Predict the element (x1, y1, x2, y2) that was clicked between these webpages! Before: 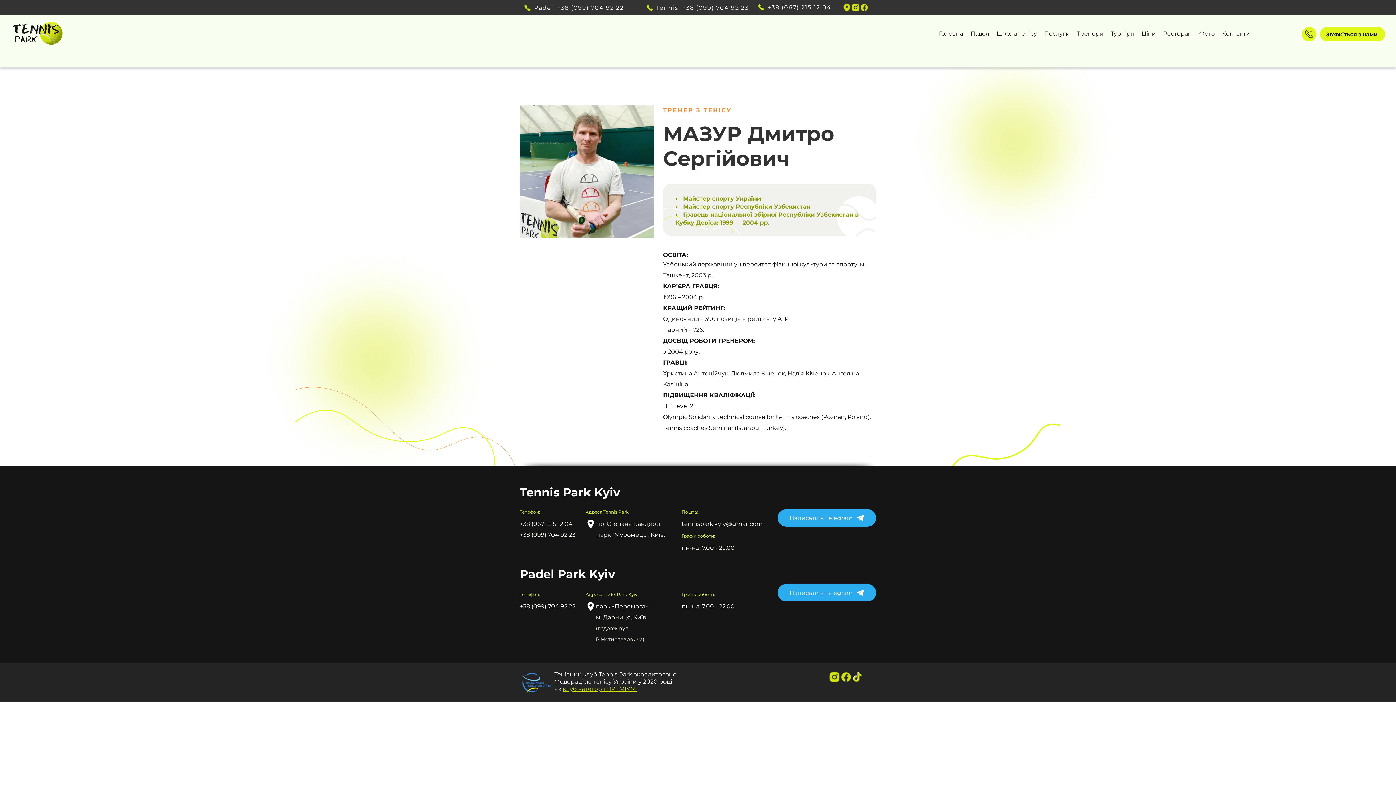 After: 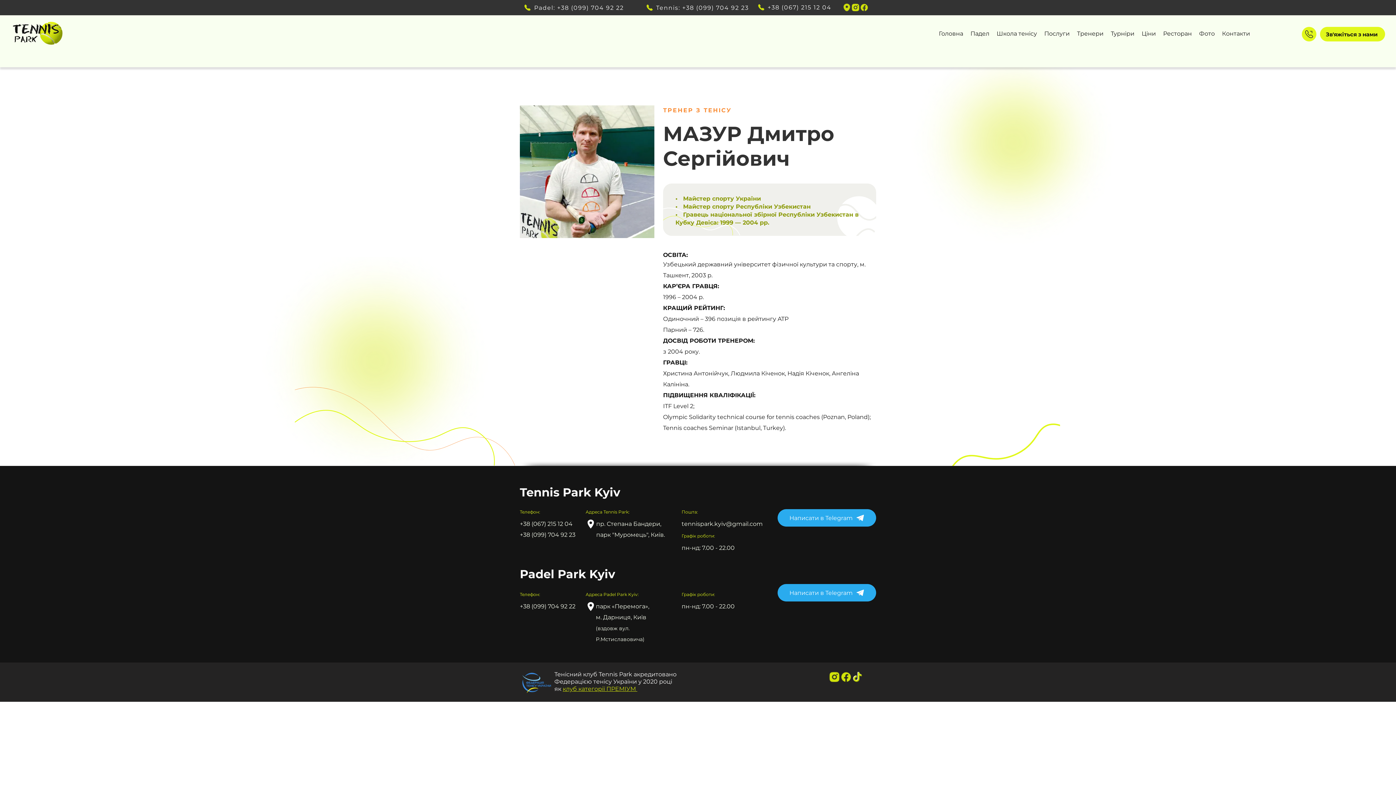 Action: bbox: (520, 603, 575, 610) label: +38 (099) 704 92 22